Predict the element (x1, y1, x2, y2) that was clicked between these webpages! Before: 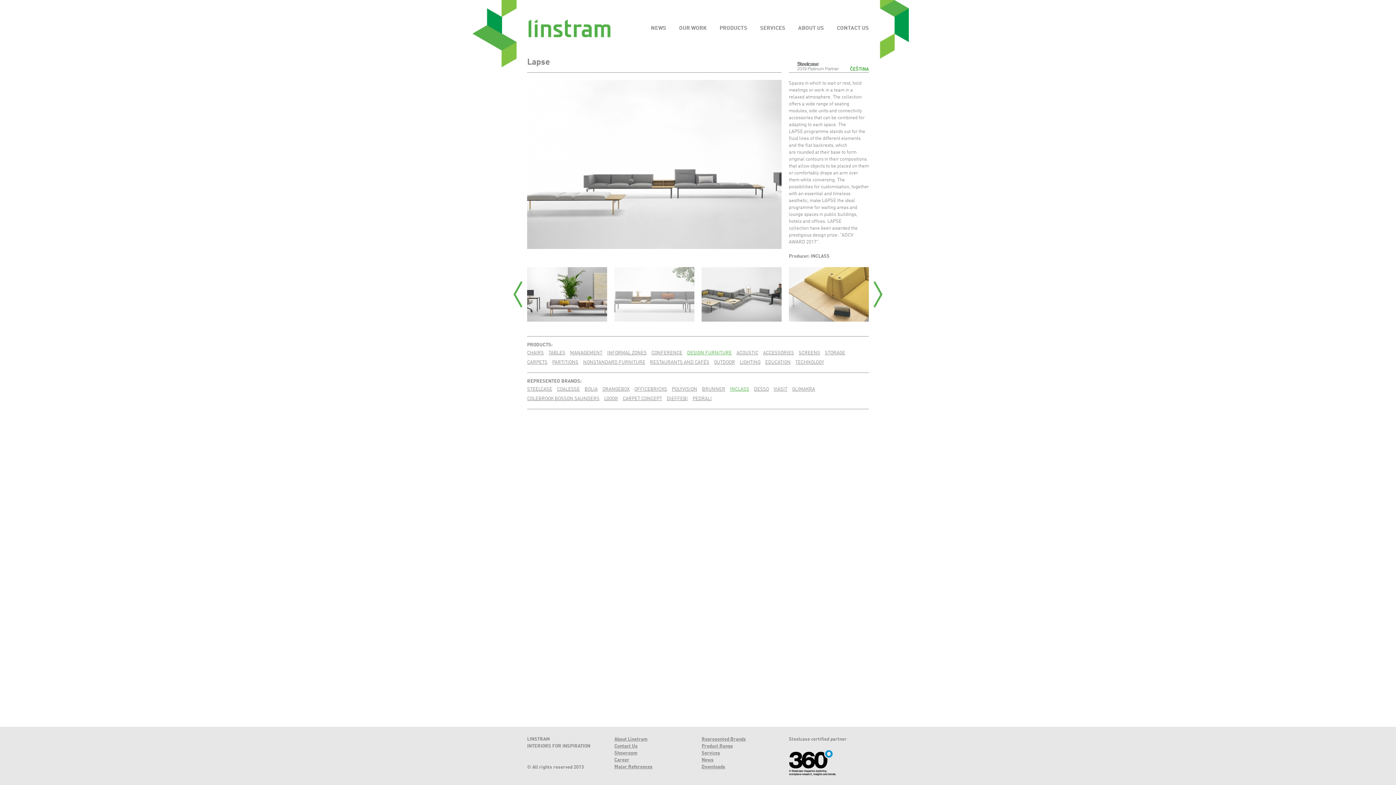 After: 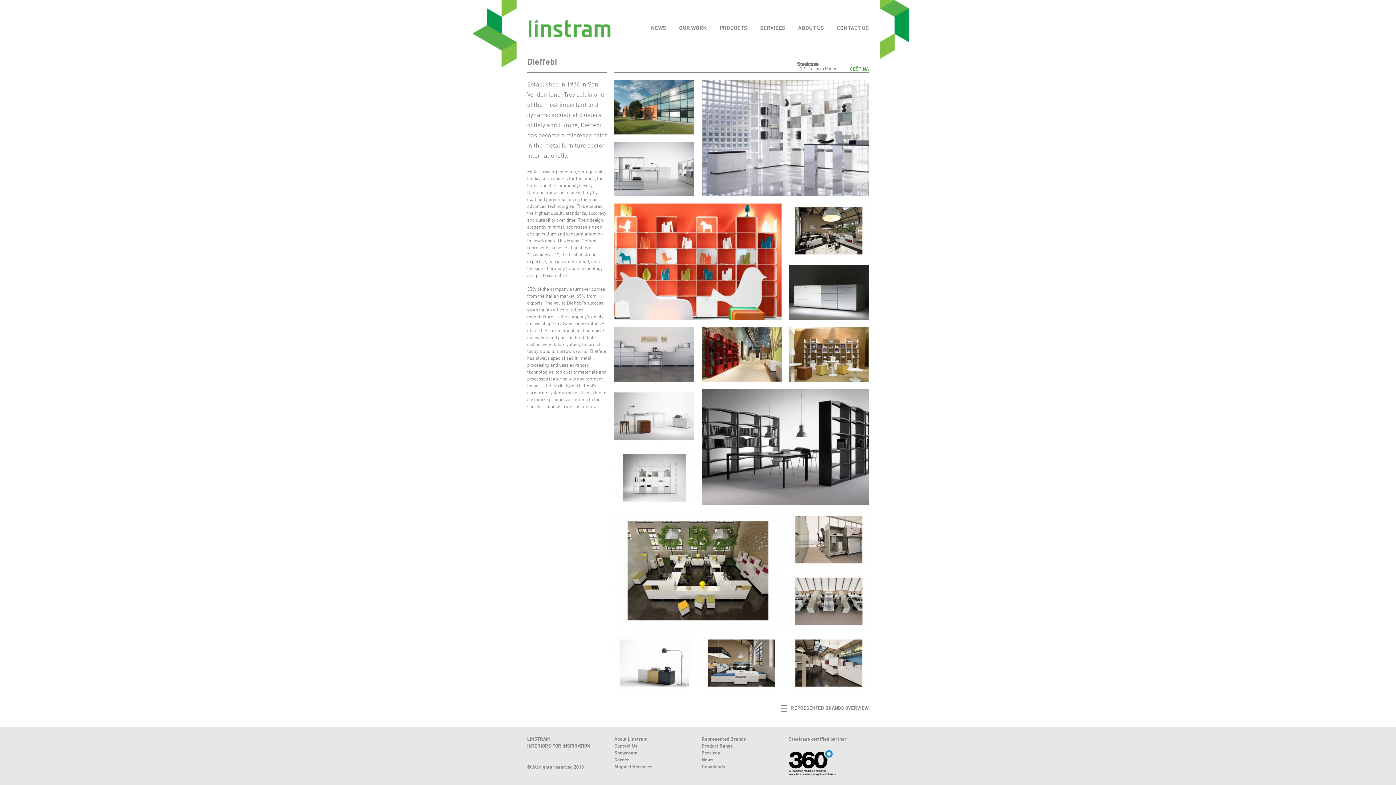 Action: label: DIEFFEBI bbox: (666, 396, 688, 401)